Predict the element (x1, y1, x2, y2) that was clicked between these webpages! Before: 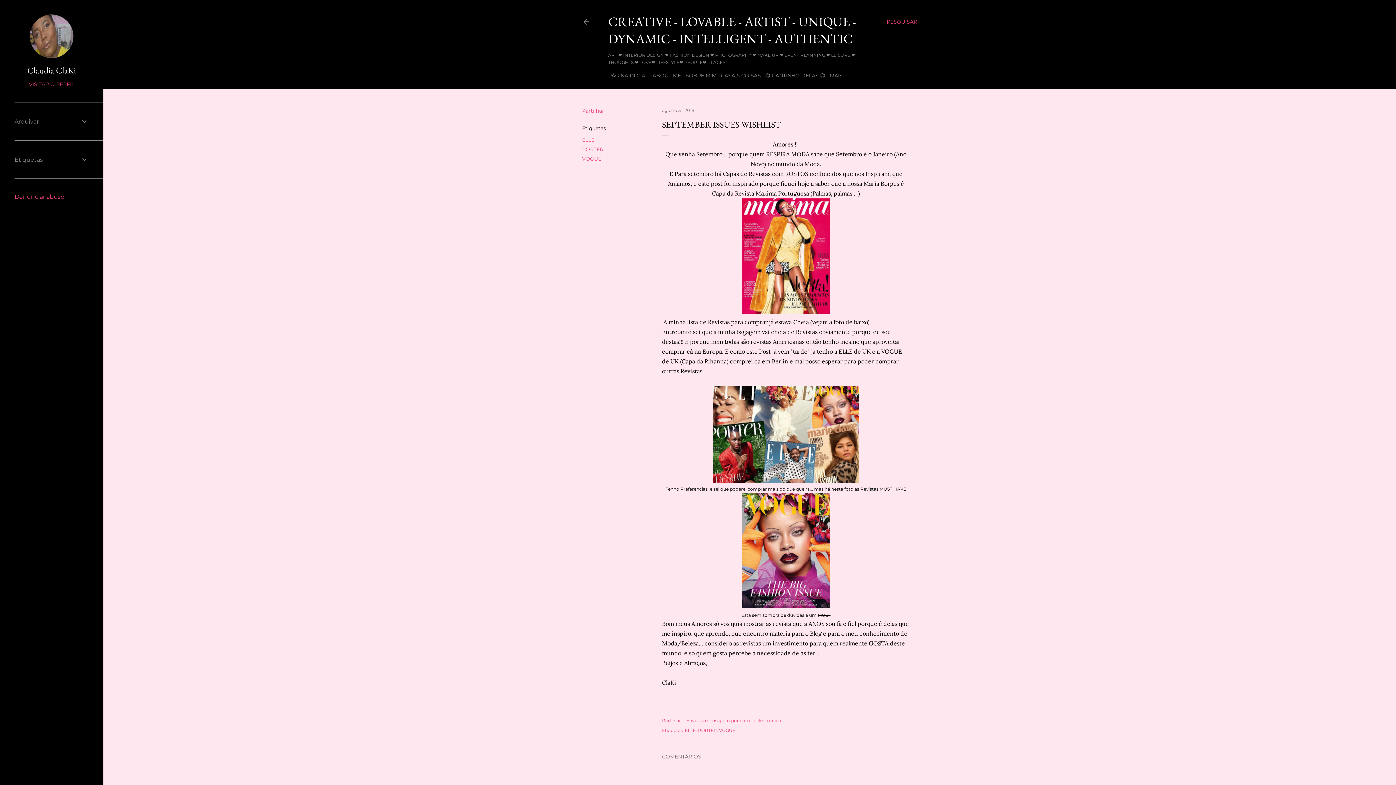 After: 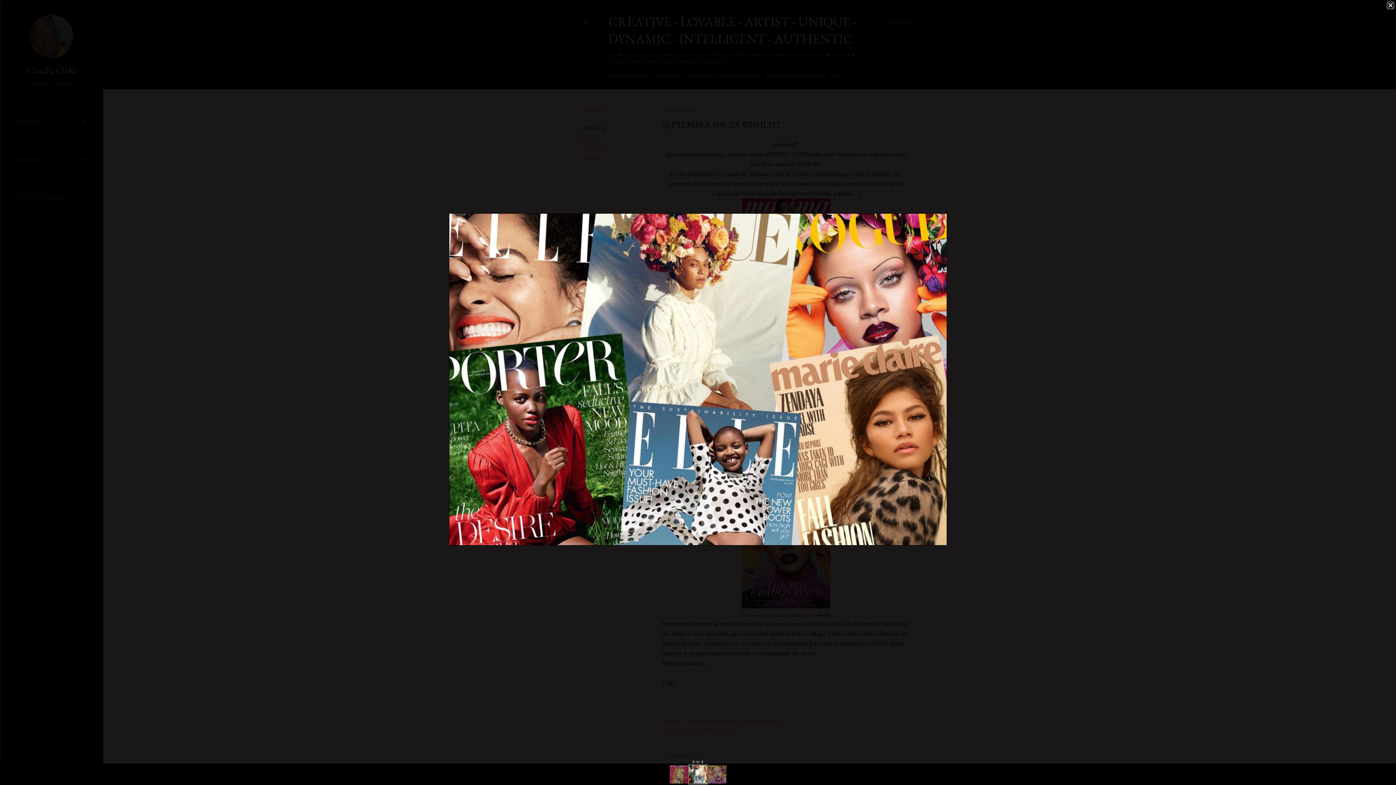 Action: bbox: (713, 386, 858, 485)